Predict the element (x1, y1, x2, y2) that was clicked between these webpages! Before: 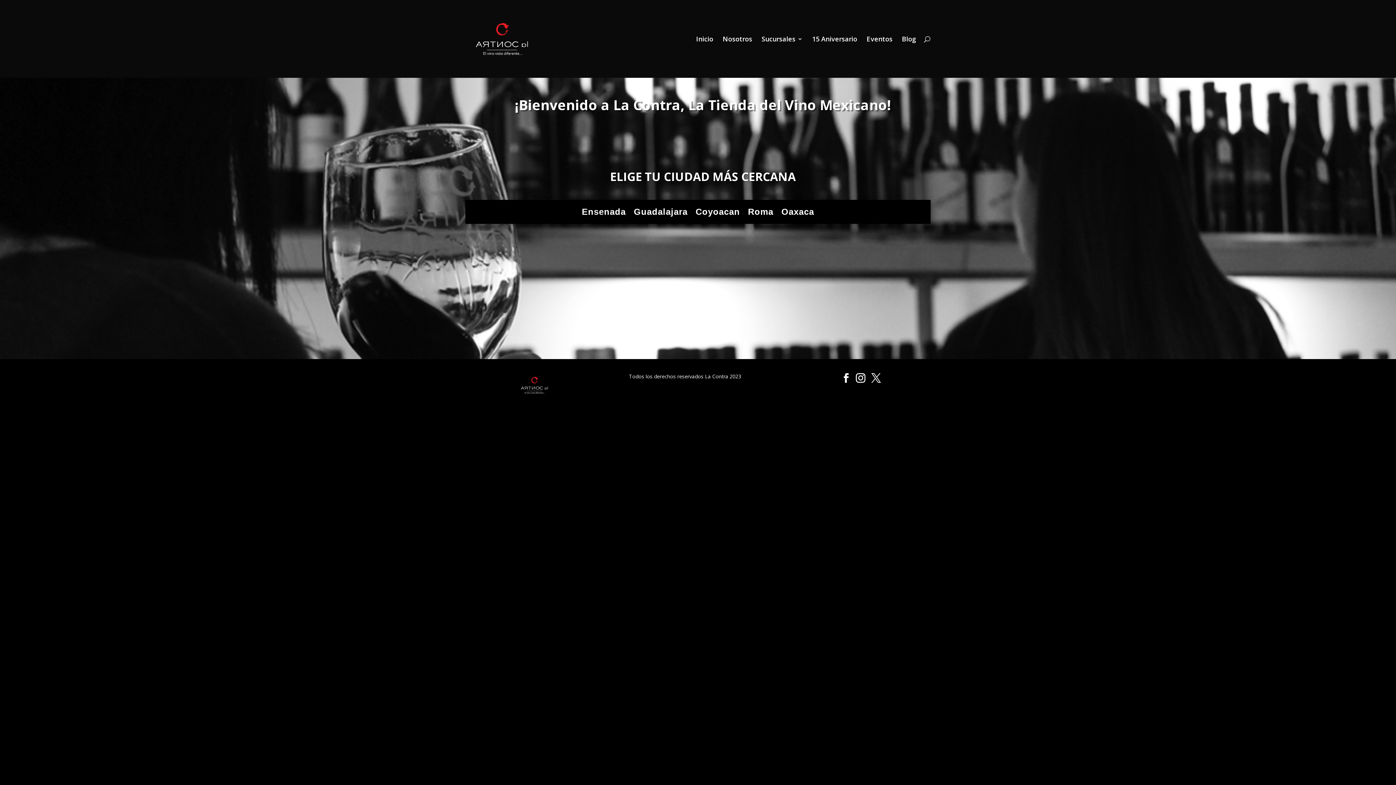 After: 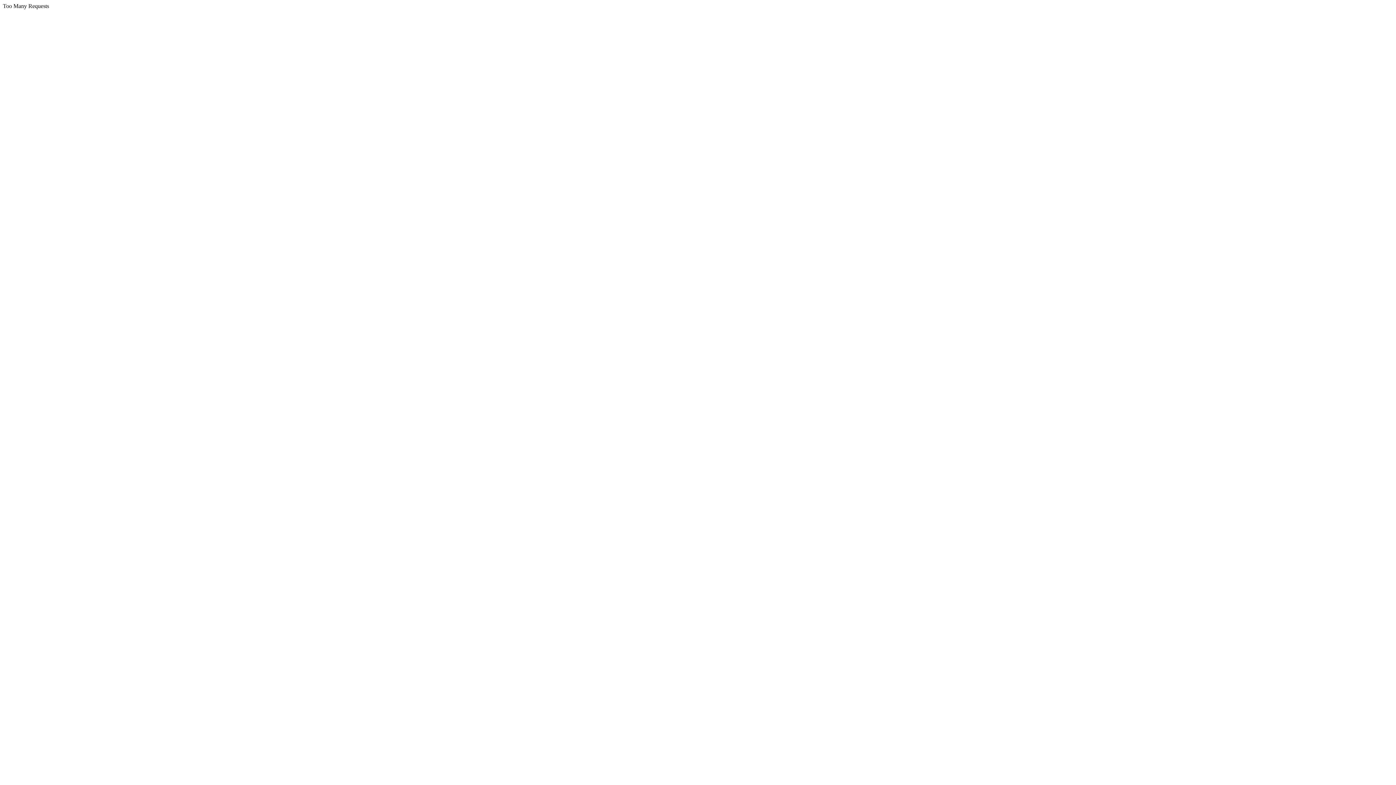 Action: bbox: (812, 36, 857, 77) label: 15 Aniversario